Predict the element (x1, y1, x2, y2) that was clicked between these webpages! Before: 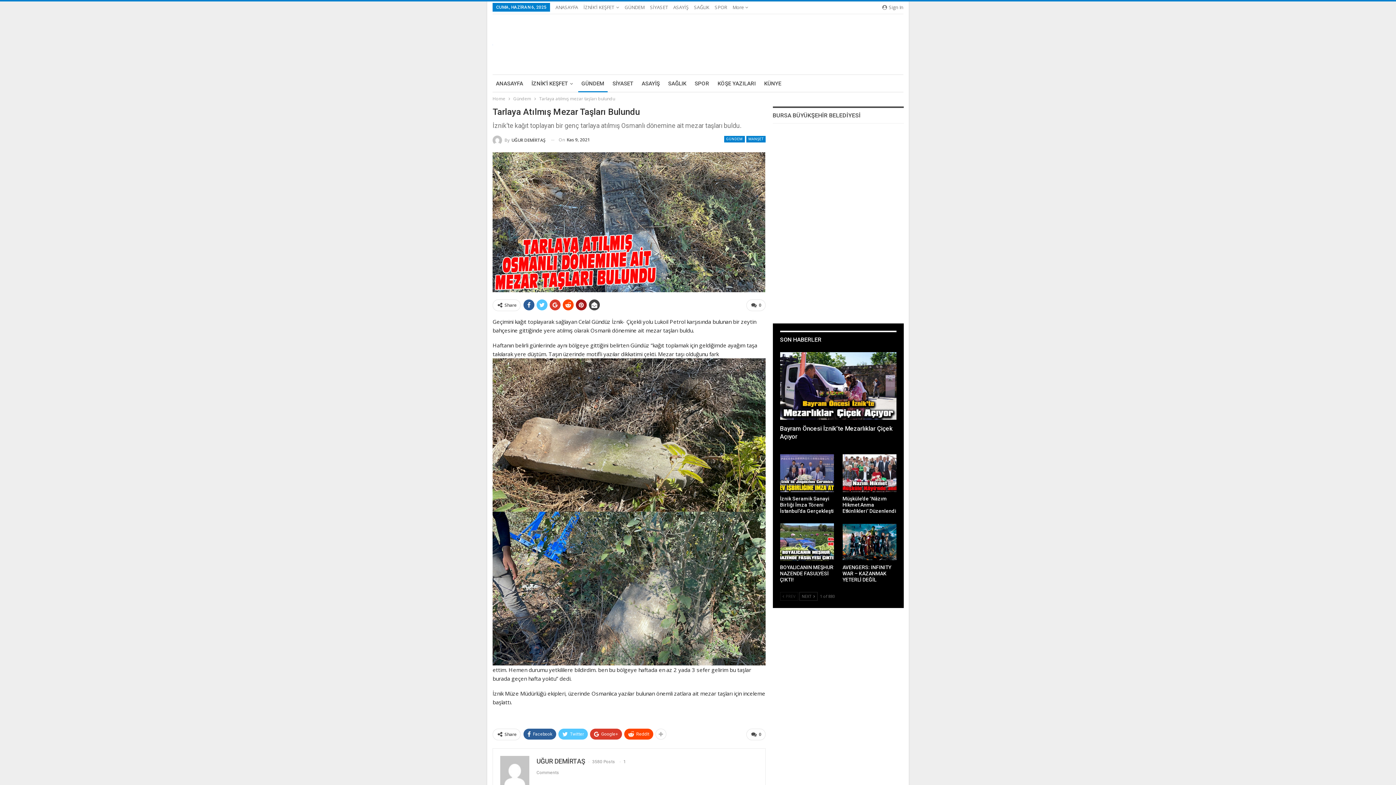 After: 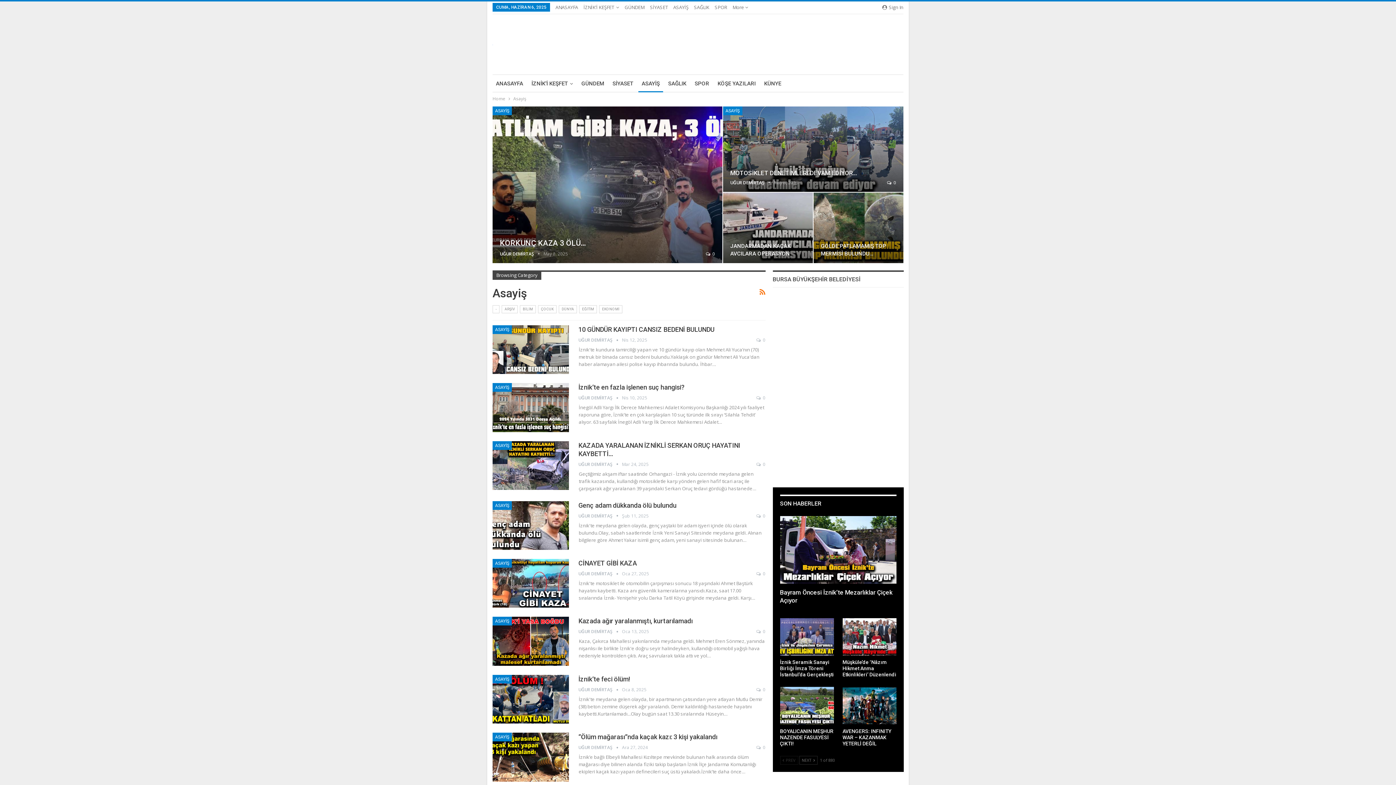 Action: label: ASAYİŞ bbox: (673, 4, 688, 10)